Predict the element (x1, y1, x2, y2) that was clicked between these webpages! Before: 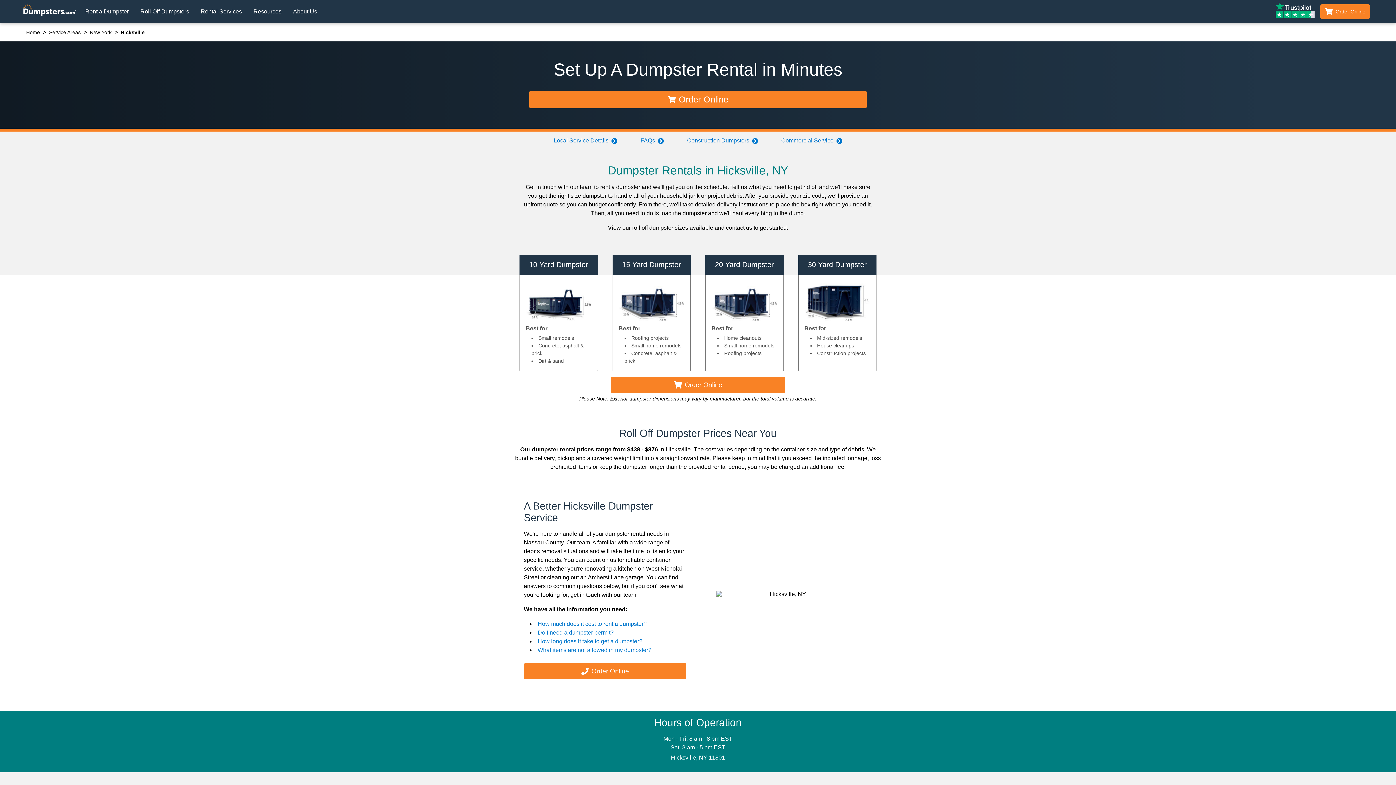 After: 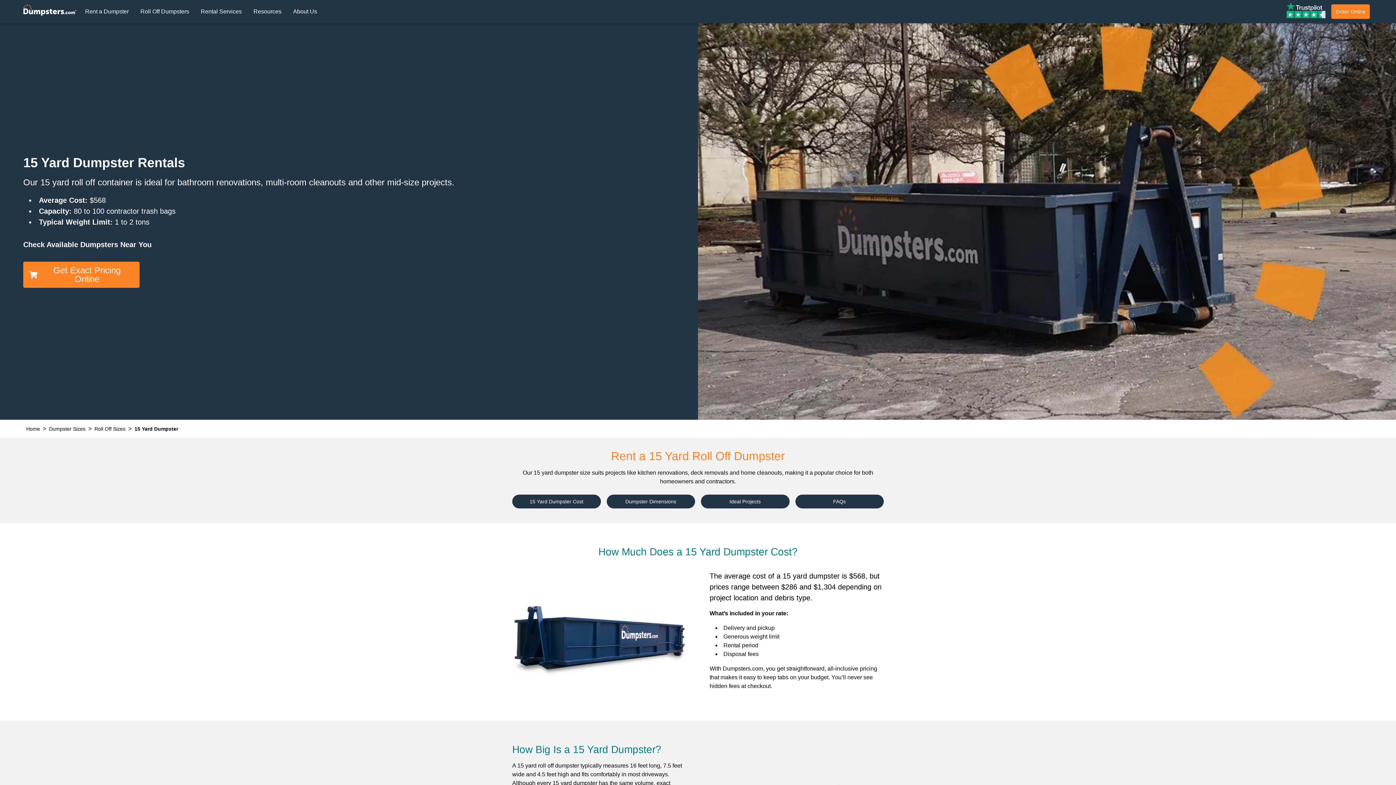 Action: label: 15 Yard Dumpster bbox: (612, 254, 690, 274)